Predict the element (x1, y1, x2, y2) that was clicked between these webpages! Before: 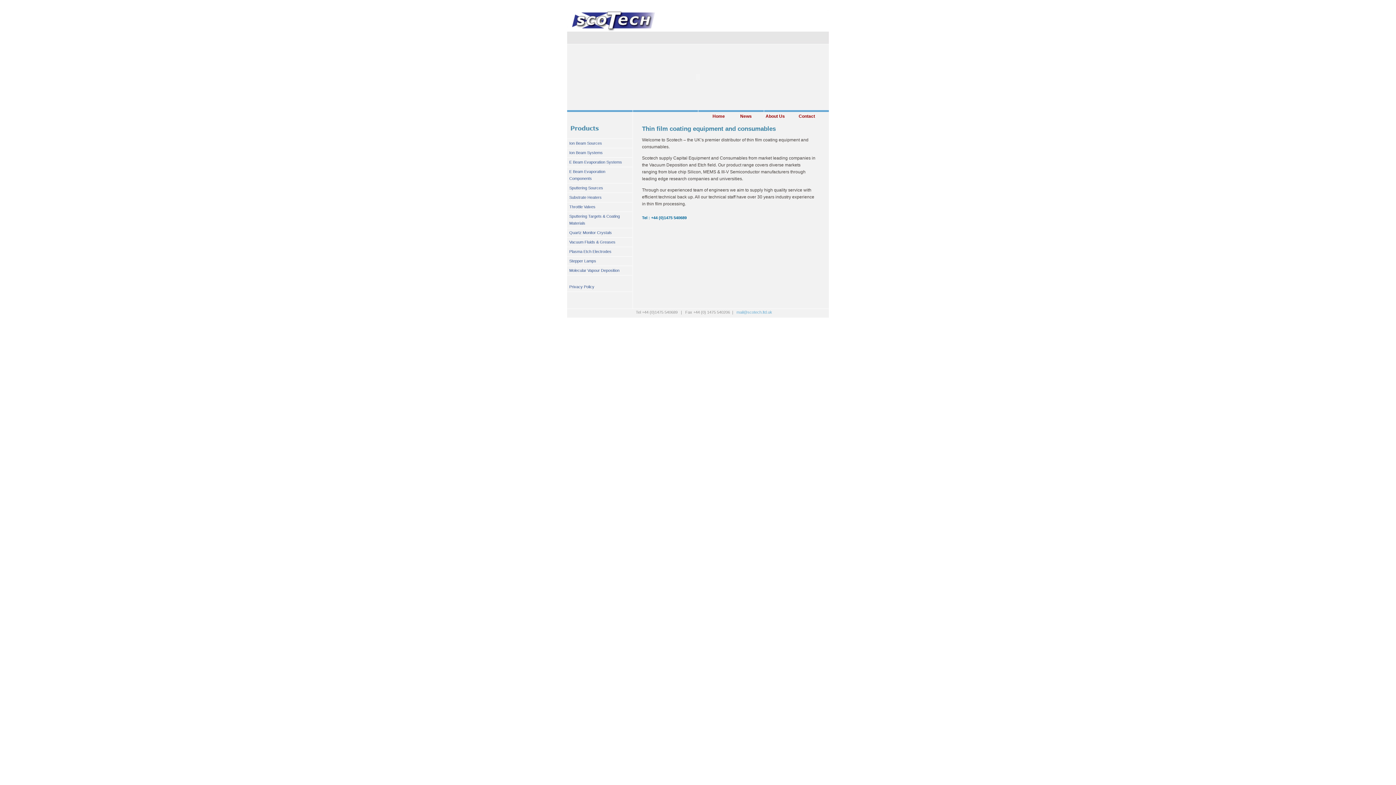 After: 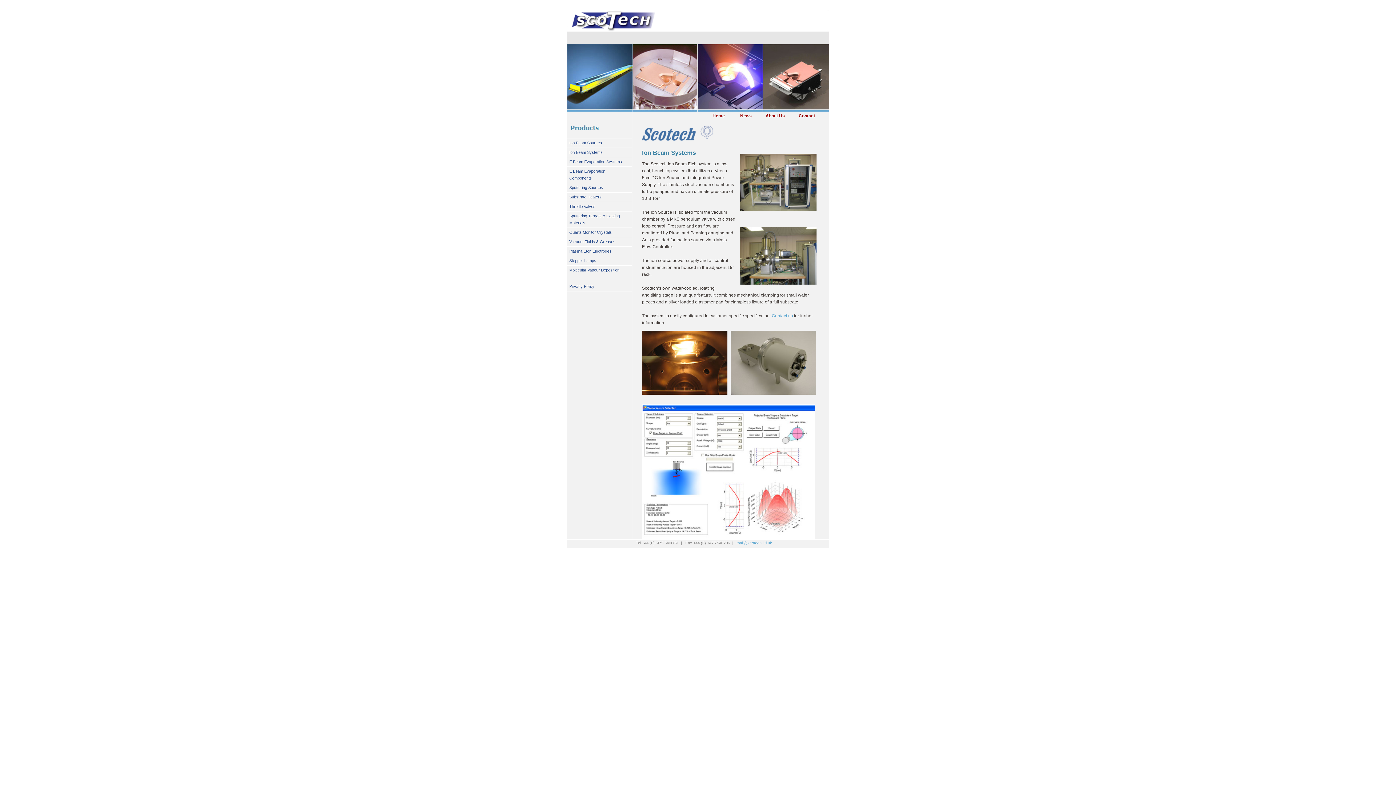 Action: label:   Ion Beam Systems bbox: (567, 148, 632, 157)